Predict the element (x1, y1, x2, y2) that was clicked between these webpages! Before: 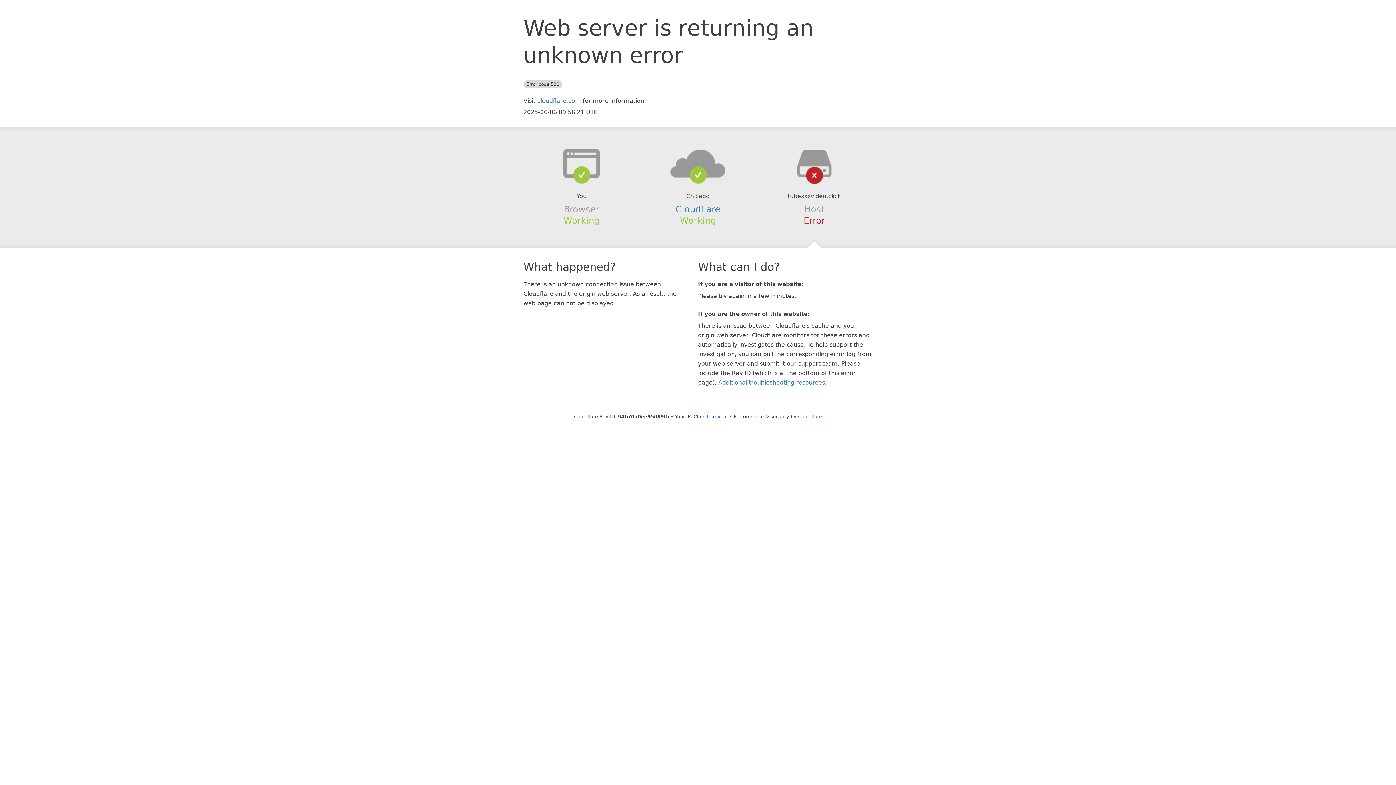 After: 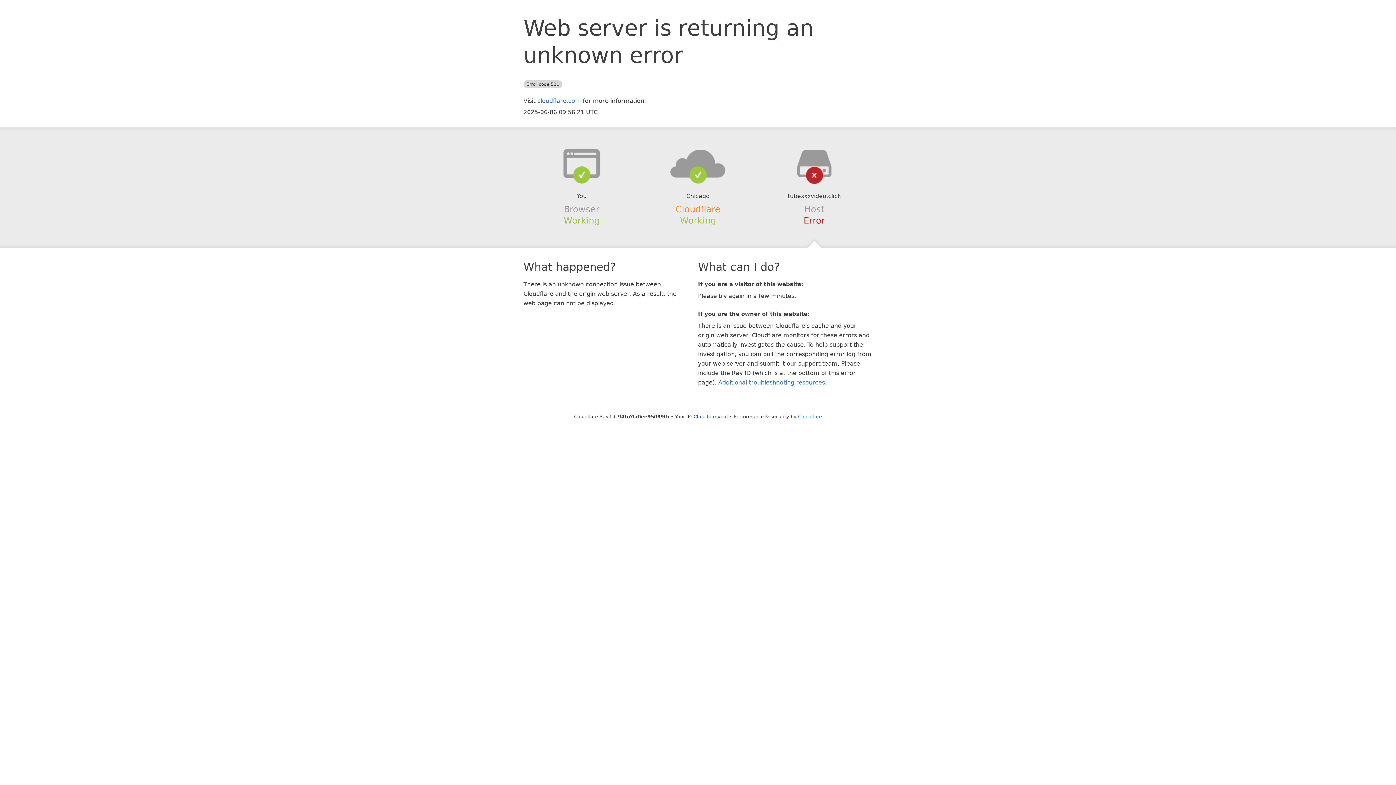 Action: label: Cloudflare bbox: (675, 204, 720, 214)